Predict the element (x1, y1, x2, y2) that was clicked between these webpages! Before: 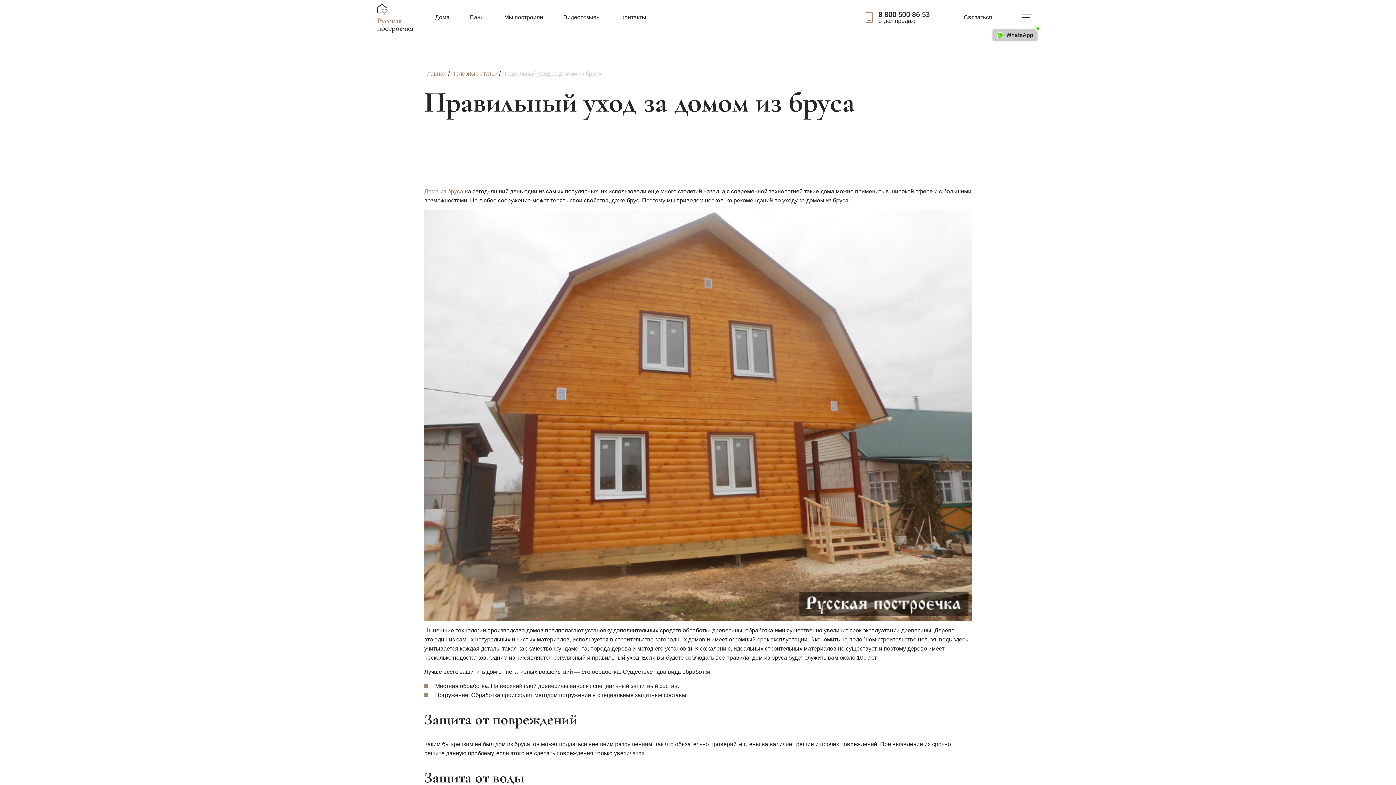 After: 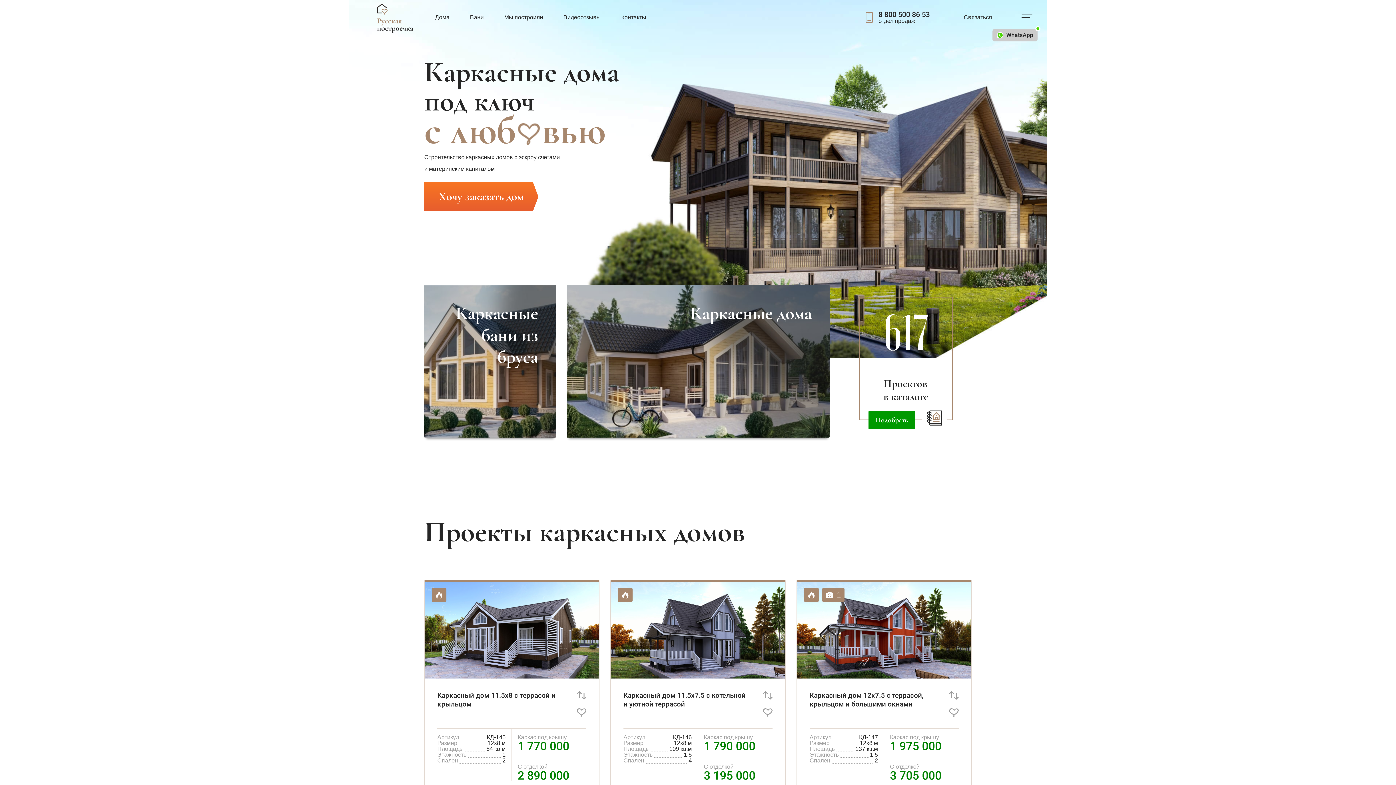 Action: label: Главная bbox: (424, 70, 446, 76)